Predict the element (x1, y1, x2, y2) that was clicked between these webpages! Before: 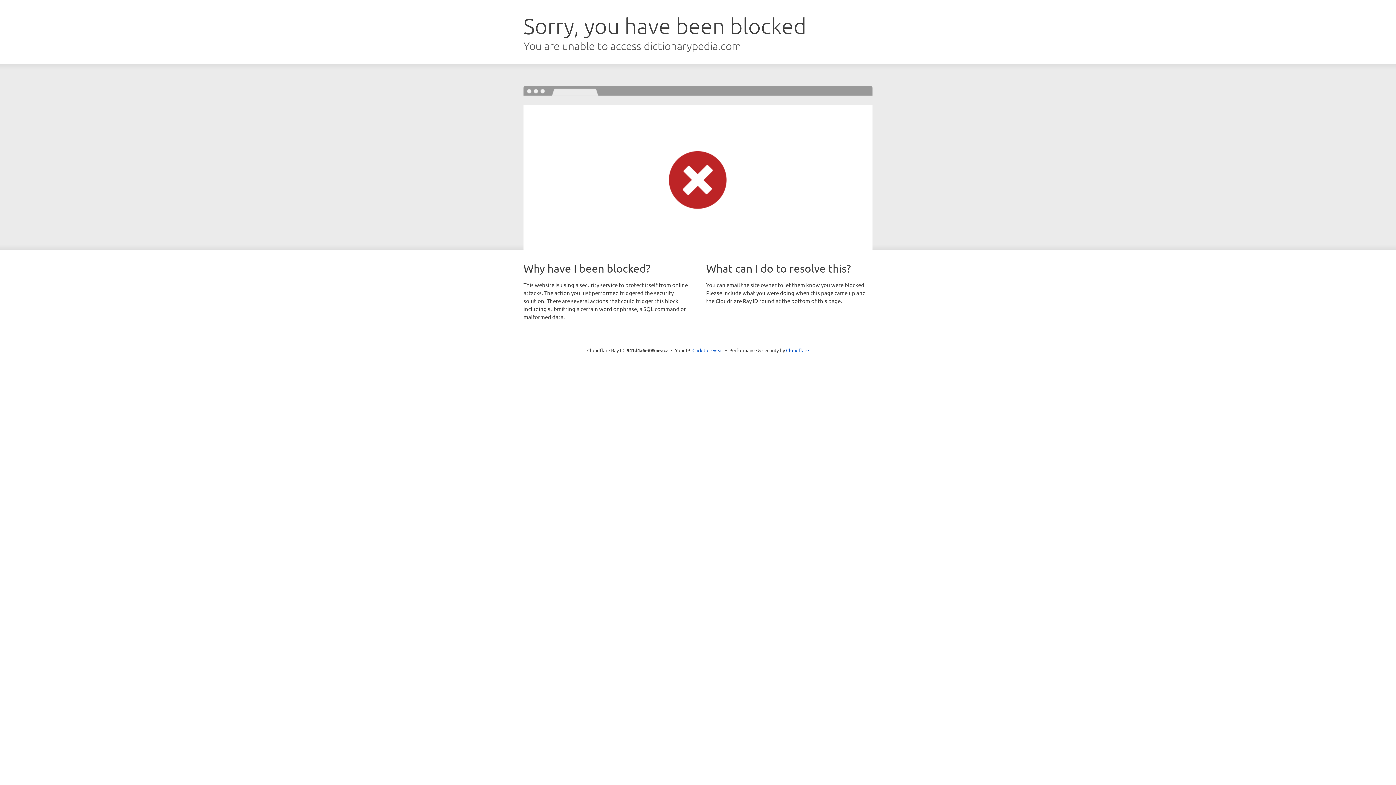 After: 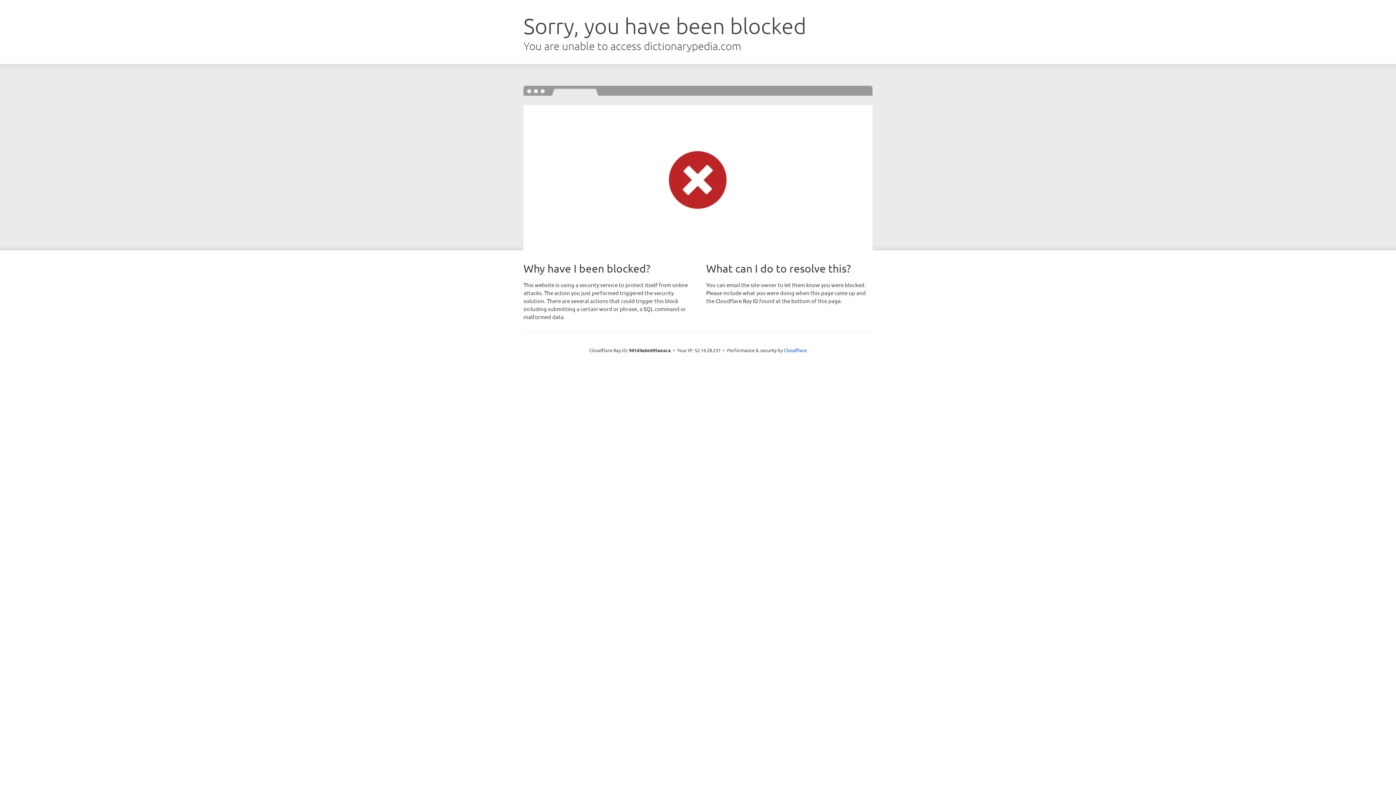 Action: label: Click to reveal bbox: (692, 346, 723, 353)